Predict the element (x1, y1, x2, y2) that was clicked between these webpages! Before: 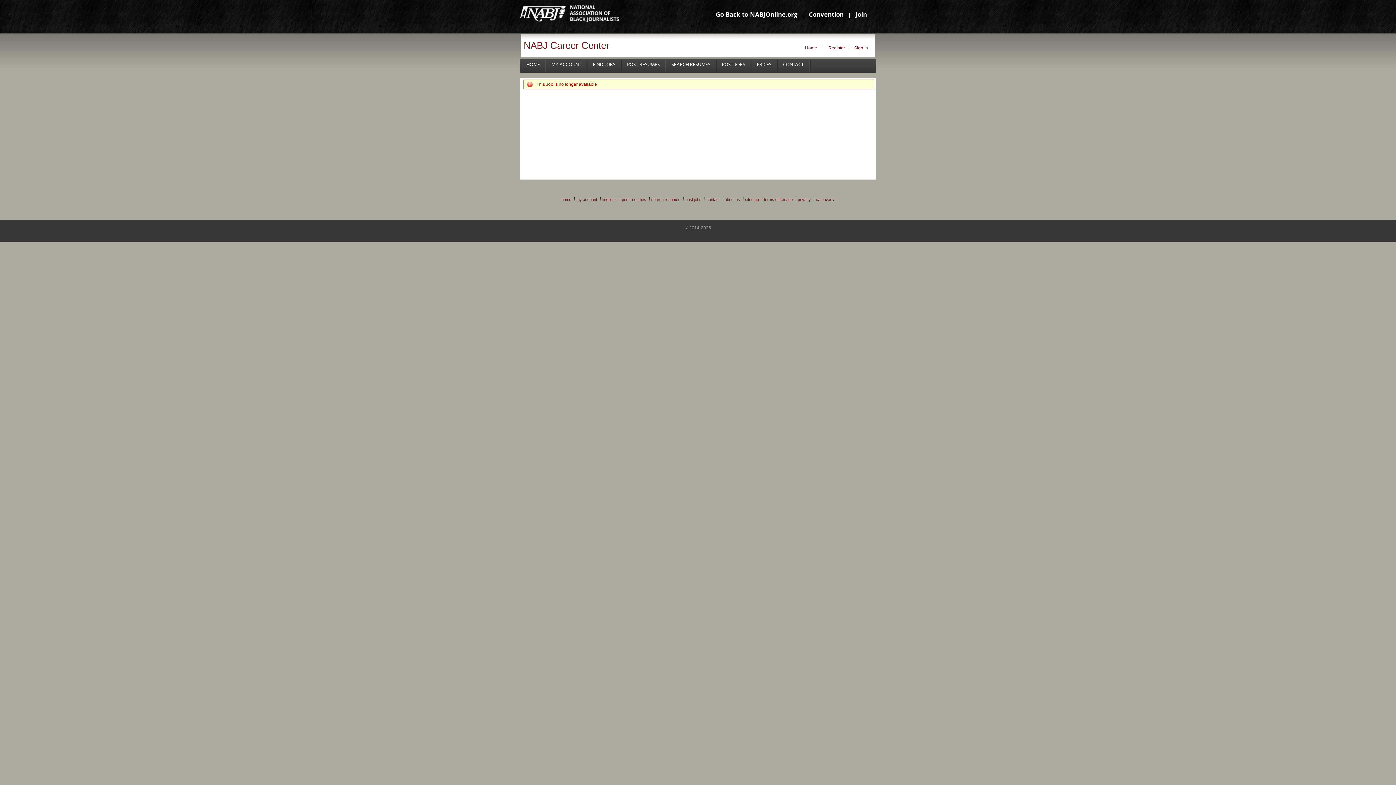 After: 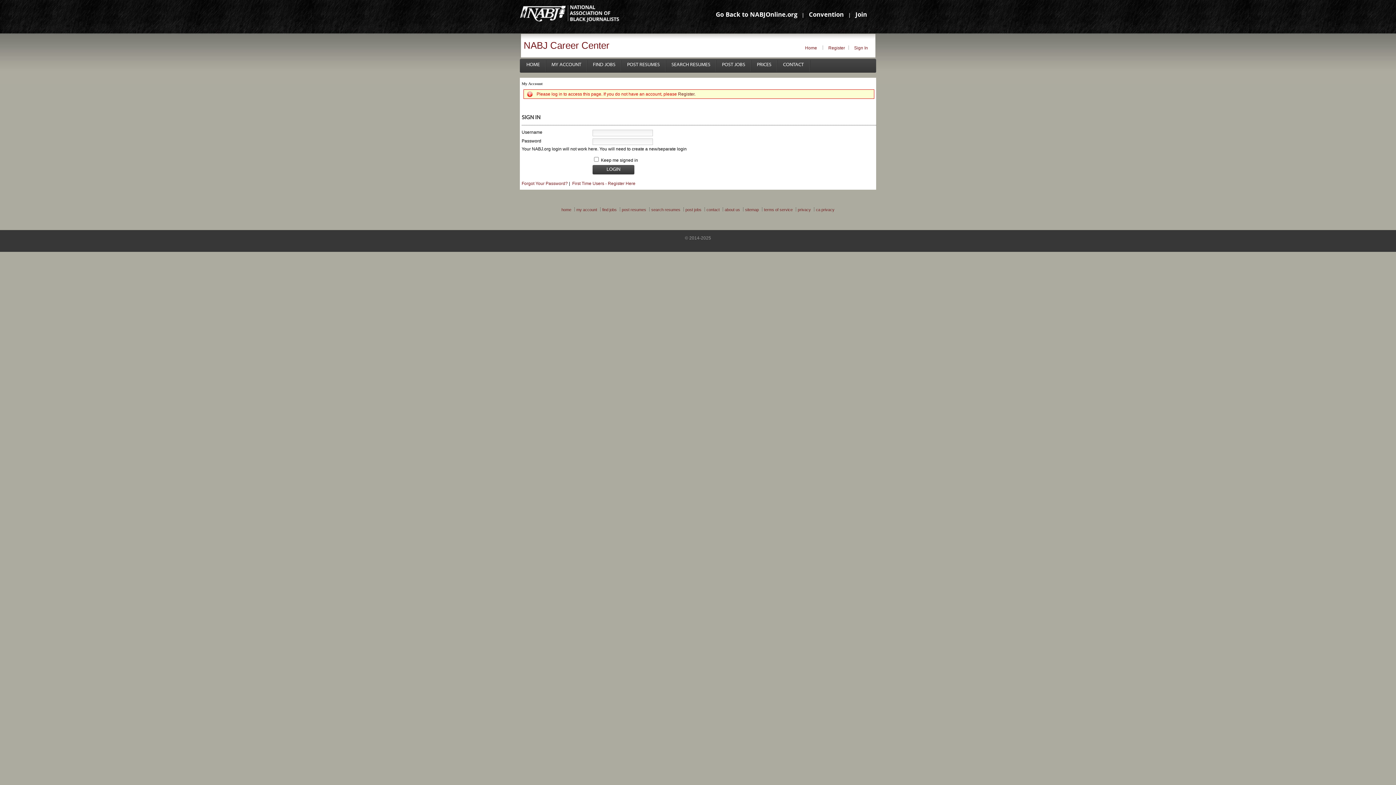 Action: label: my account bbox: (574, 197, 599, 201)